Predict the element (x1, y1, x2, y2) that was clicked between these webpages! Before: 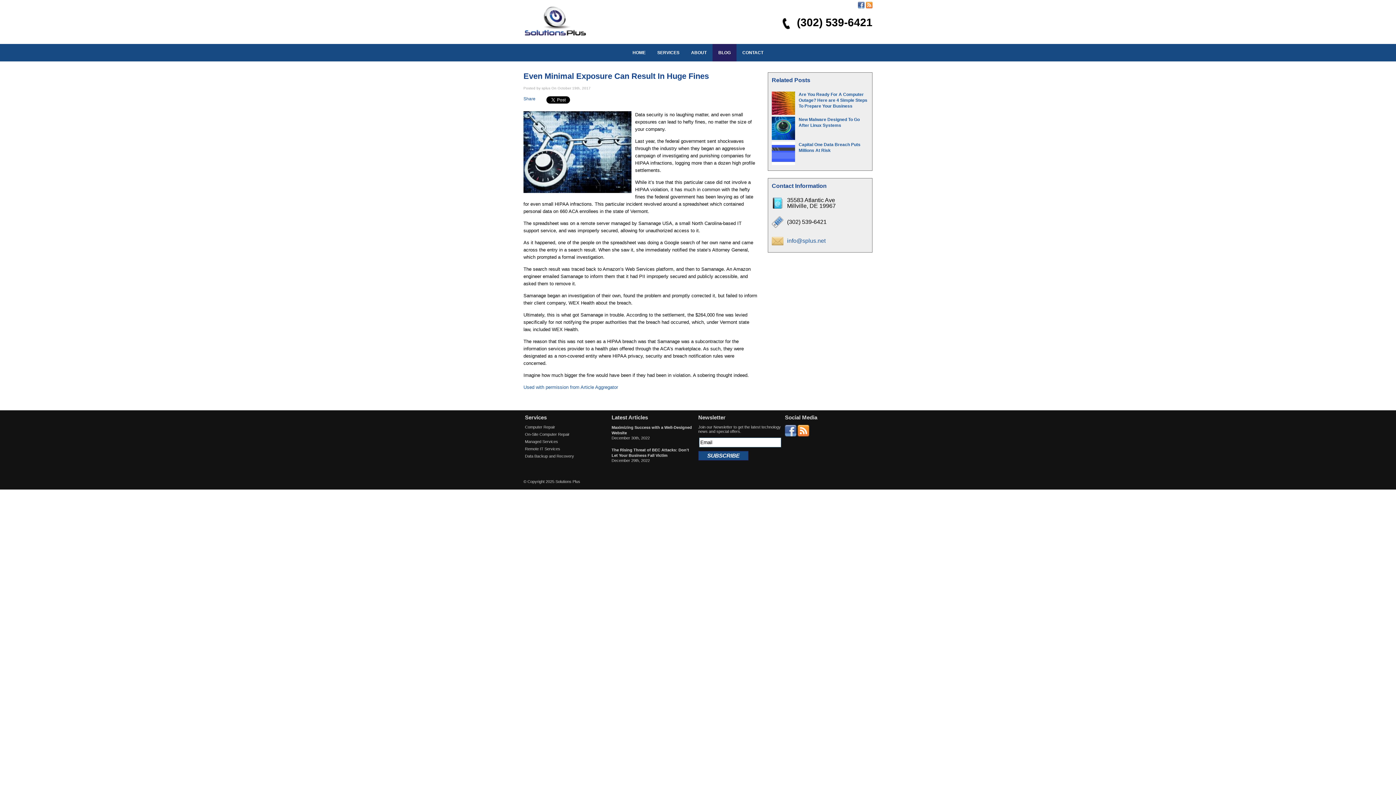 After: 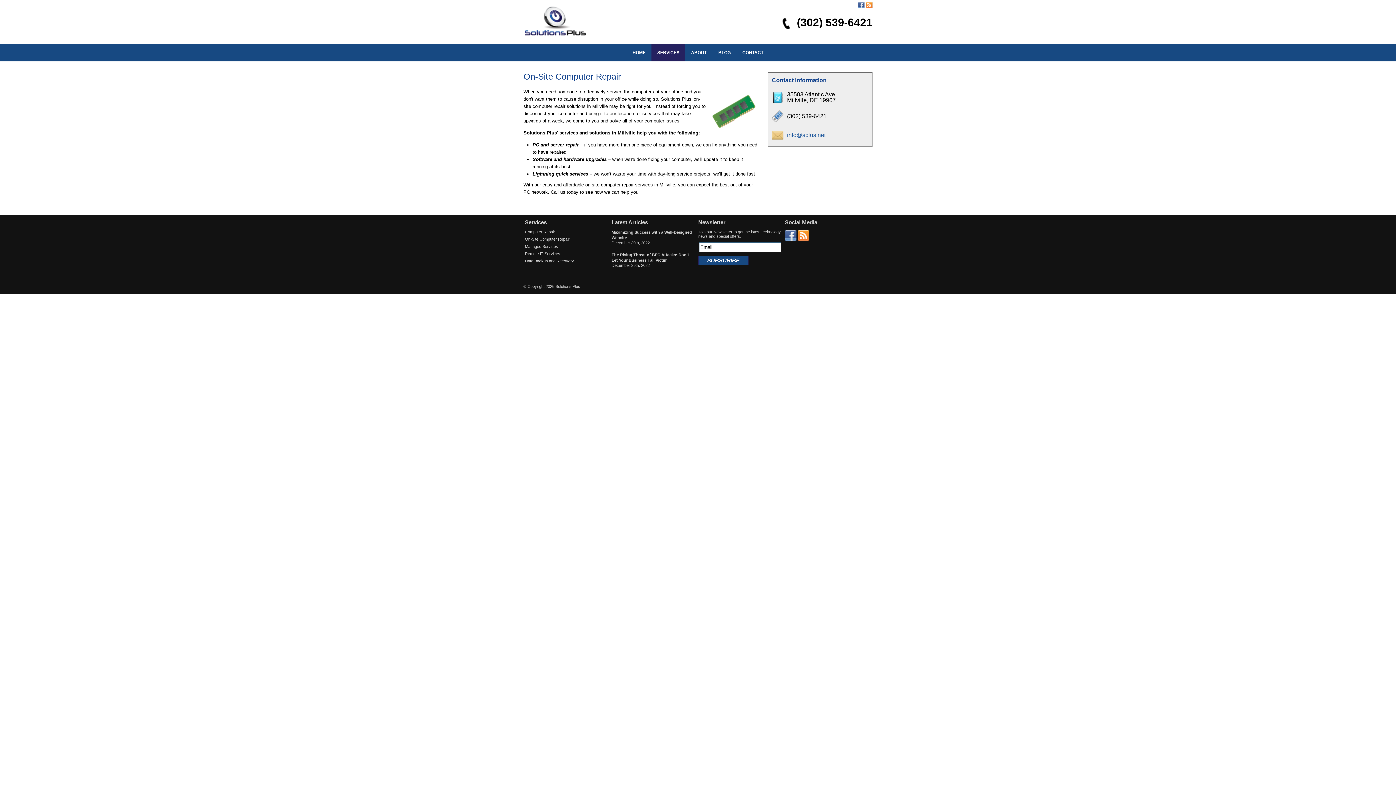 Action: label: On-Site Computer Repair bbox: (525, 432, 569, 436)